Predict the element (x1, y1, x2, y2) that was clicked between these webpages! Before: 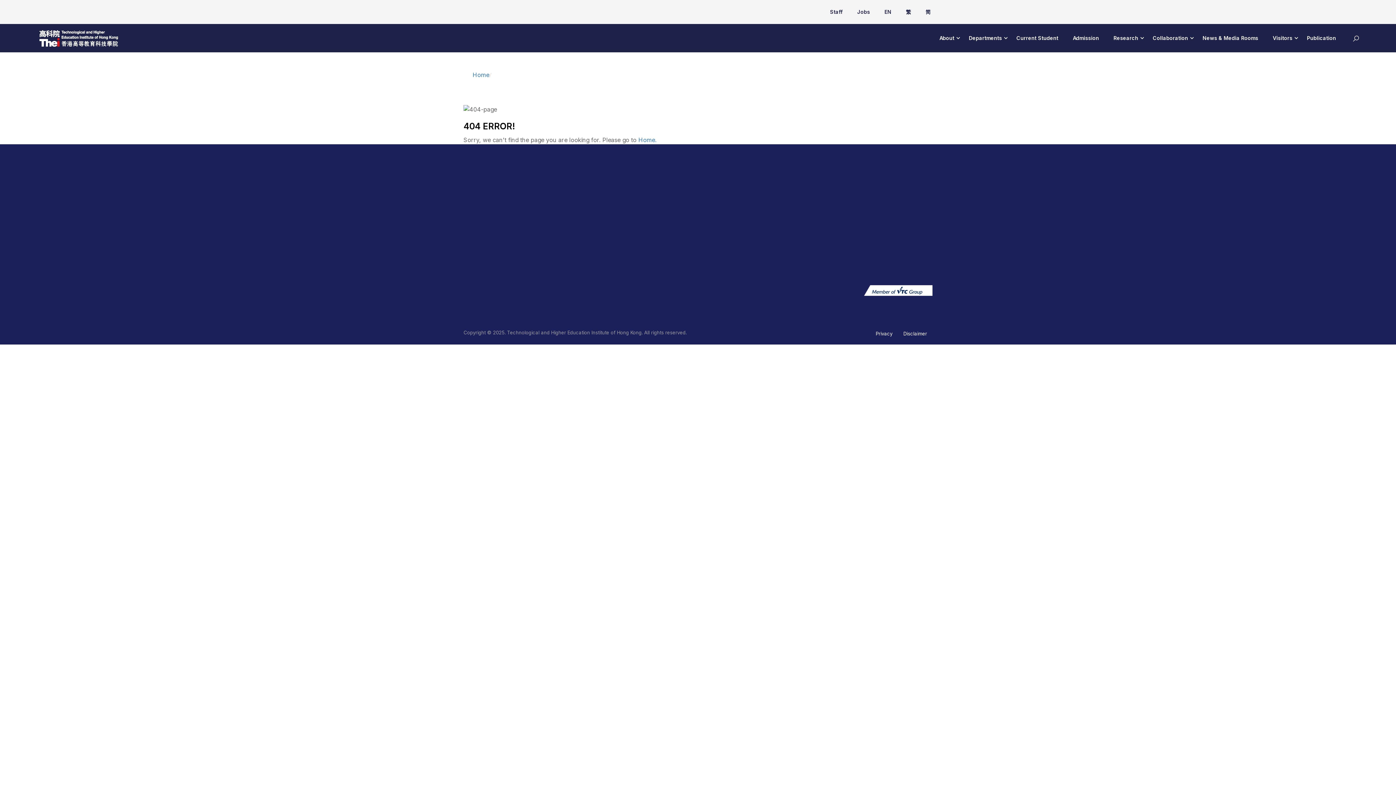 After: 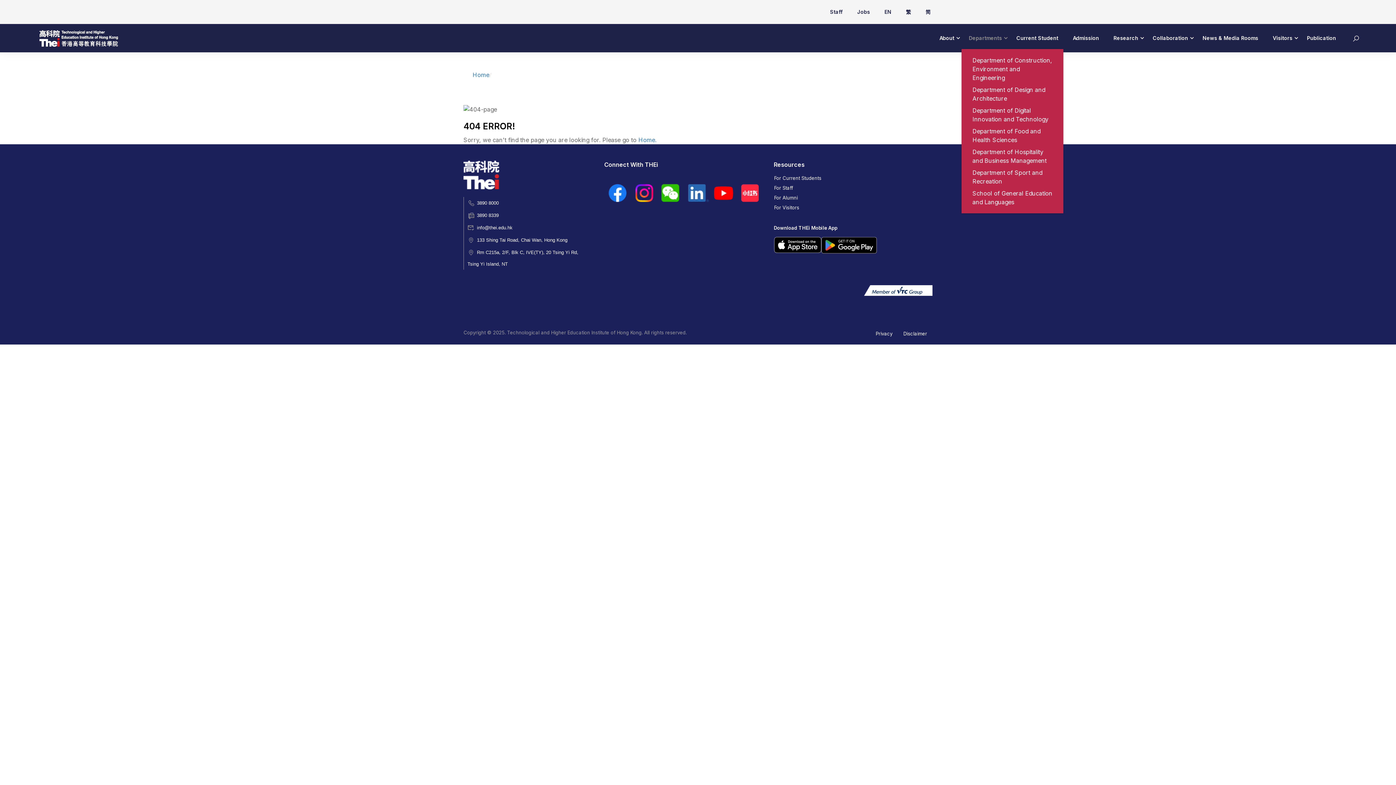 Action: label: Departments bbox: (961, 27, 1009, 49)